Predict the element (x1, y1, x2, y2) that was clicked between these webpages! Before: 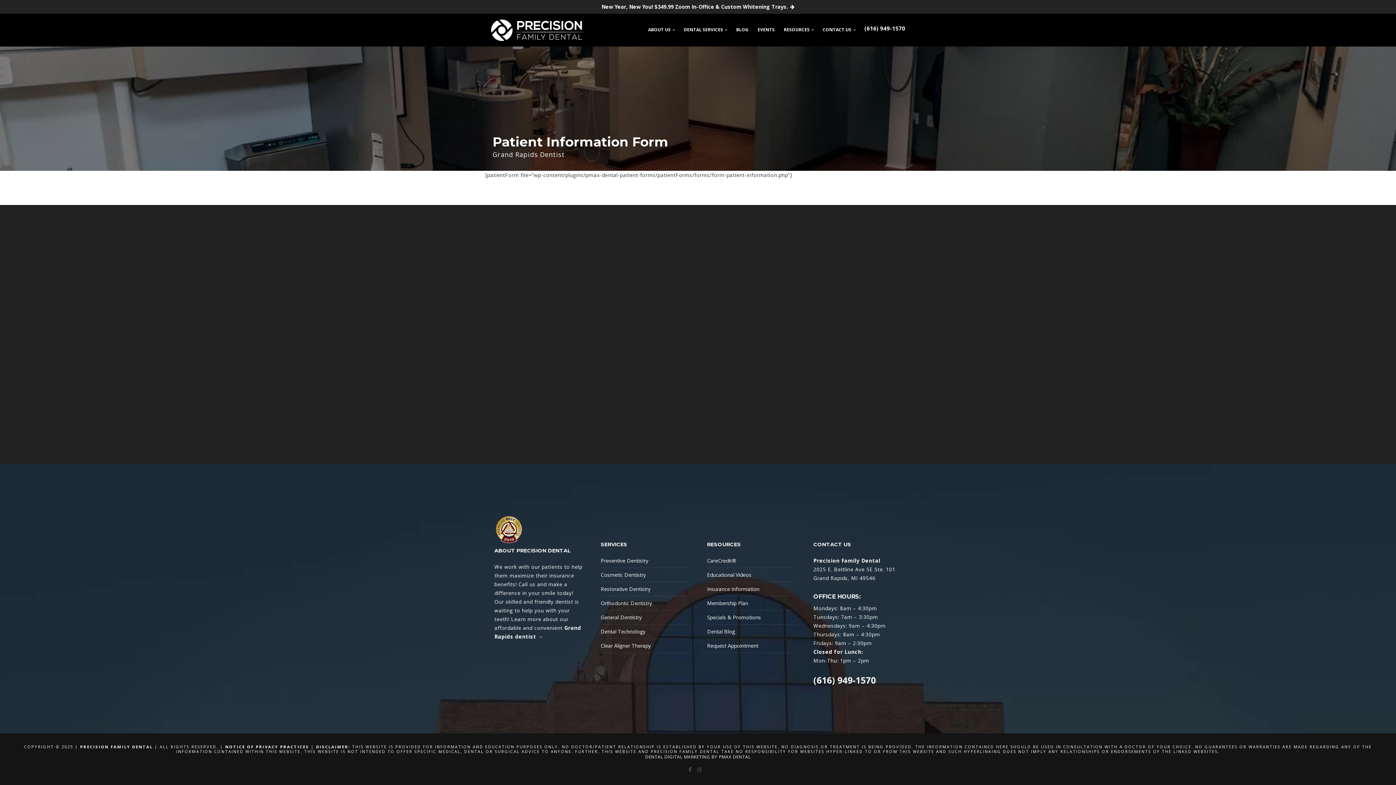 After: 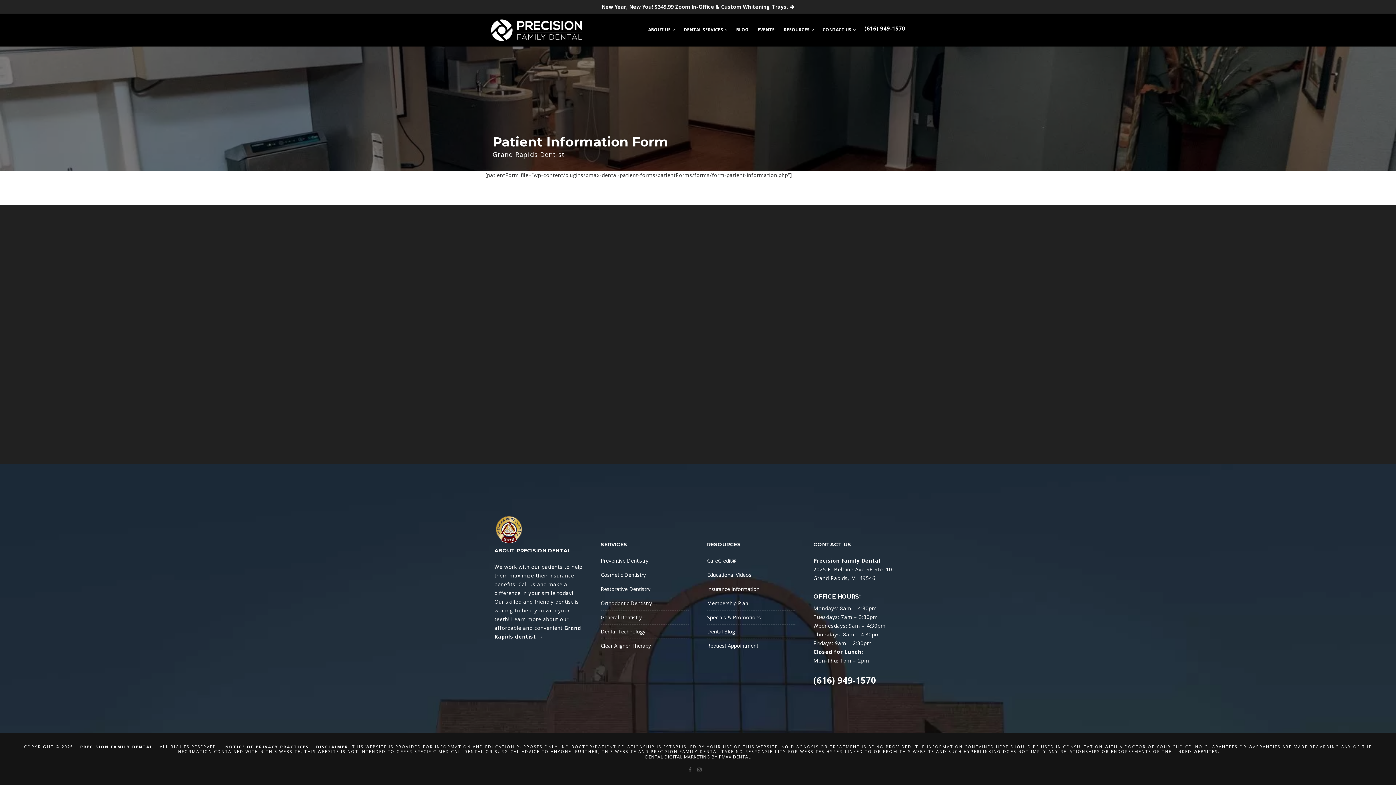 Action: bbox: (494, 538, 523, 545)